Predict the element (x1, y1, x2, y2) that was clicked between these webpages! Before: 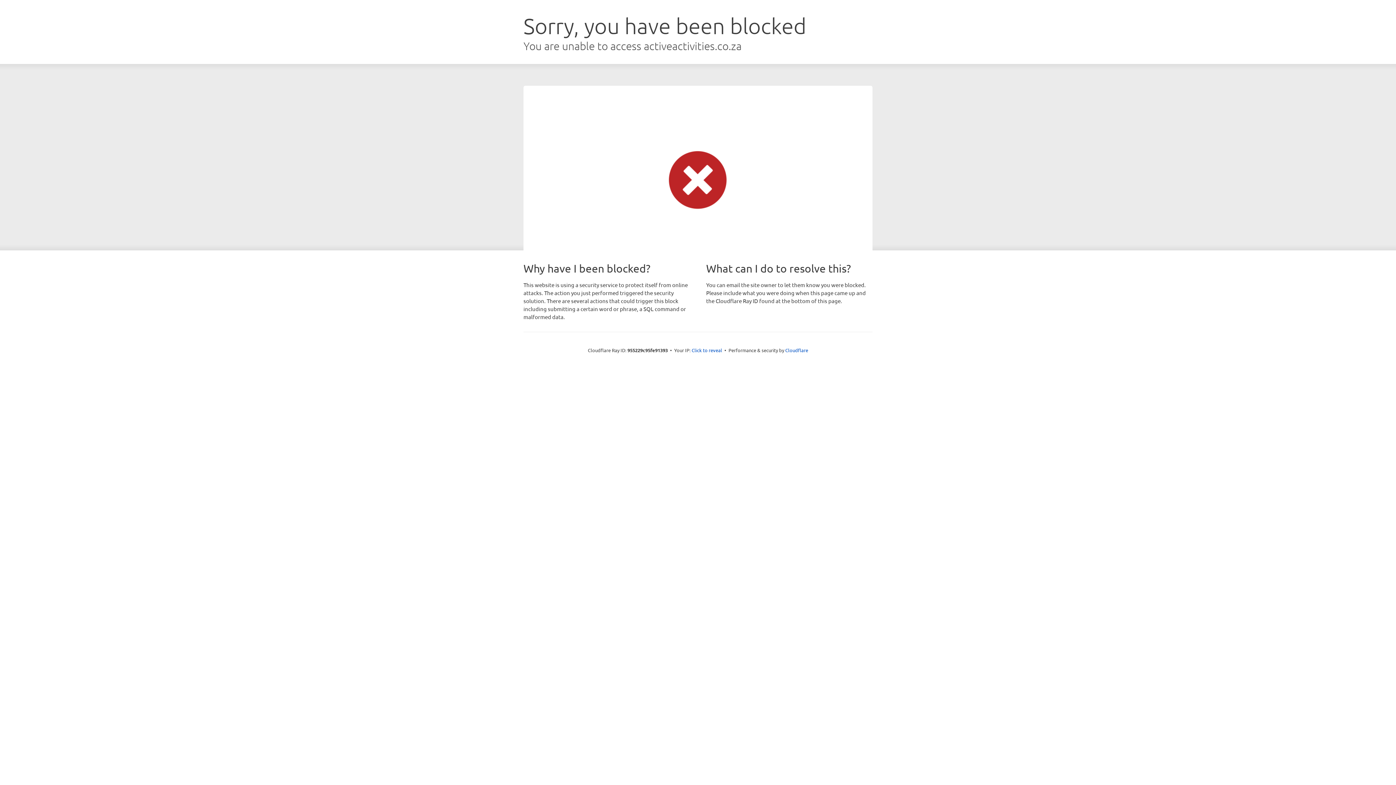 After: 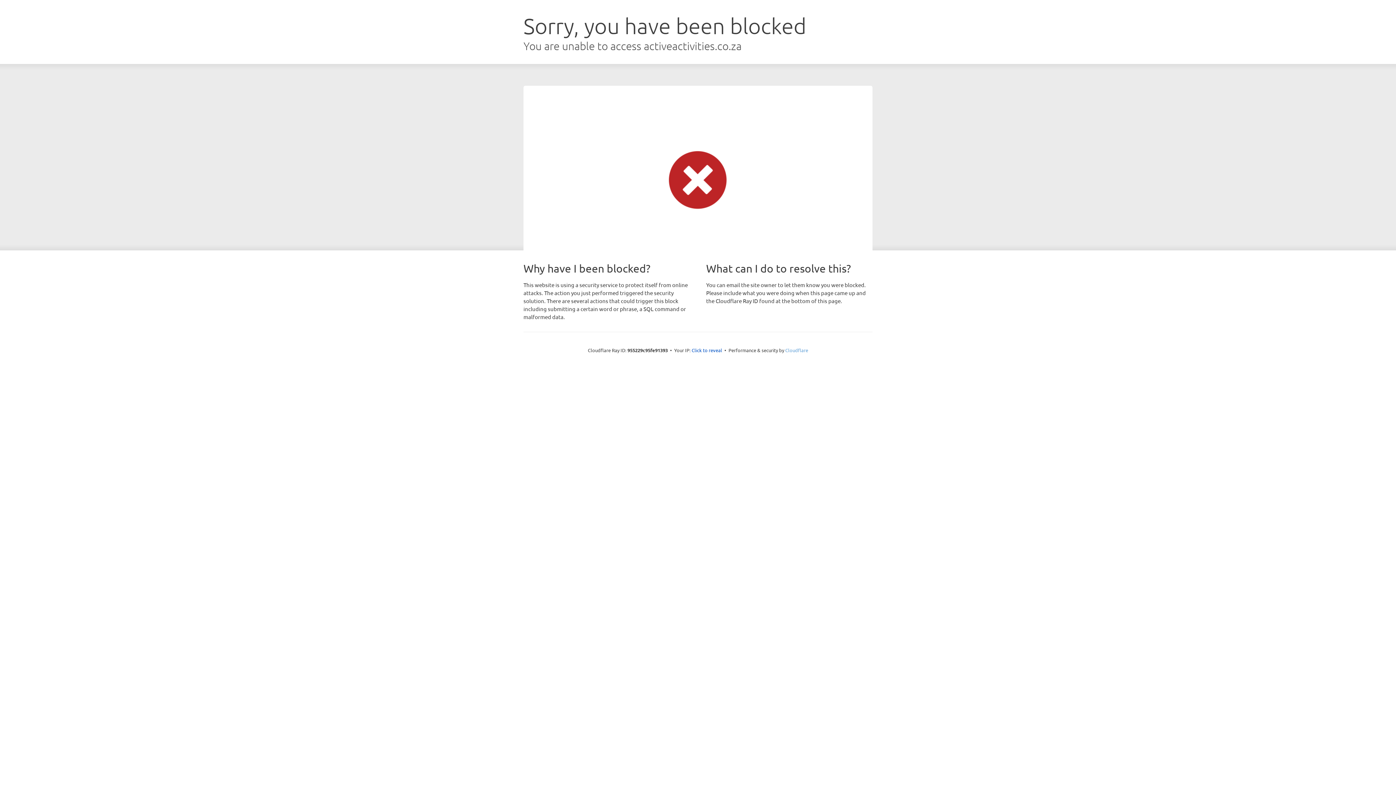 Action: label: Cloudflare bbox: (785, 347, 808, 353)